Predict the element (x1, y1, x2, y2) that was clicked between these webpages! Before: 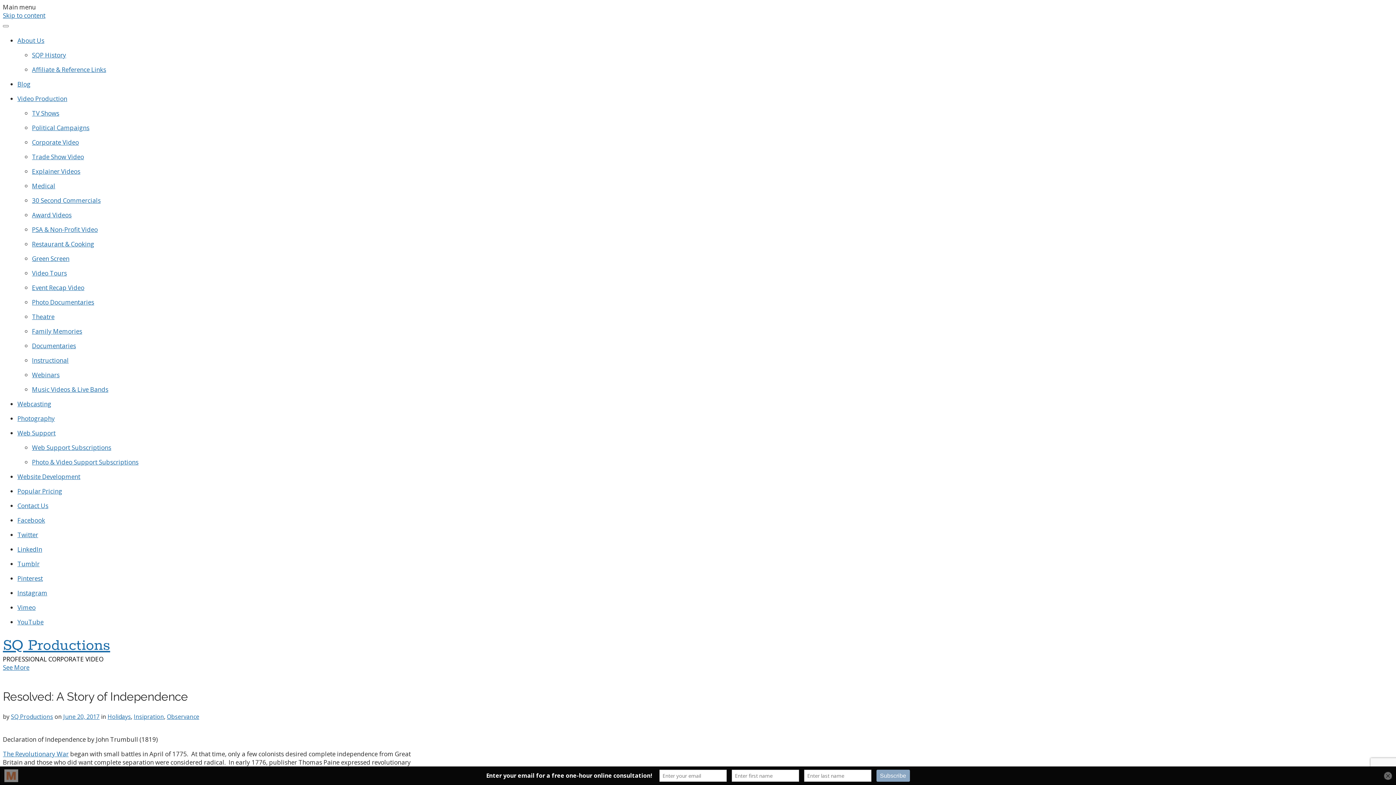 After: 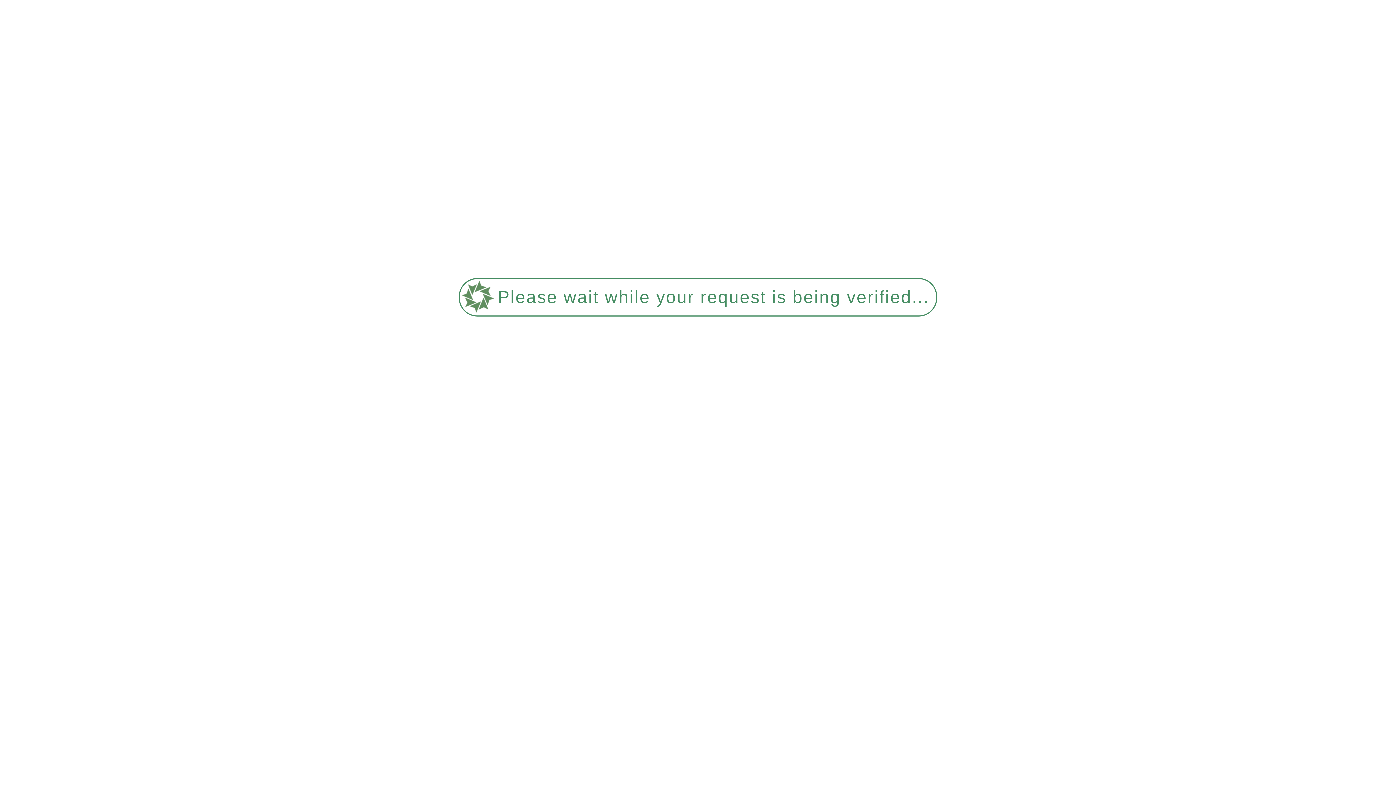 Action: bbox: (32, 123, 89, 132) label: Political Campaigns